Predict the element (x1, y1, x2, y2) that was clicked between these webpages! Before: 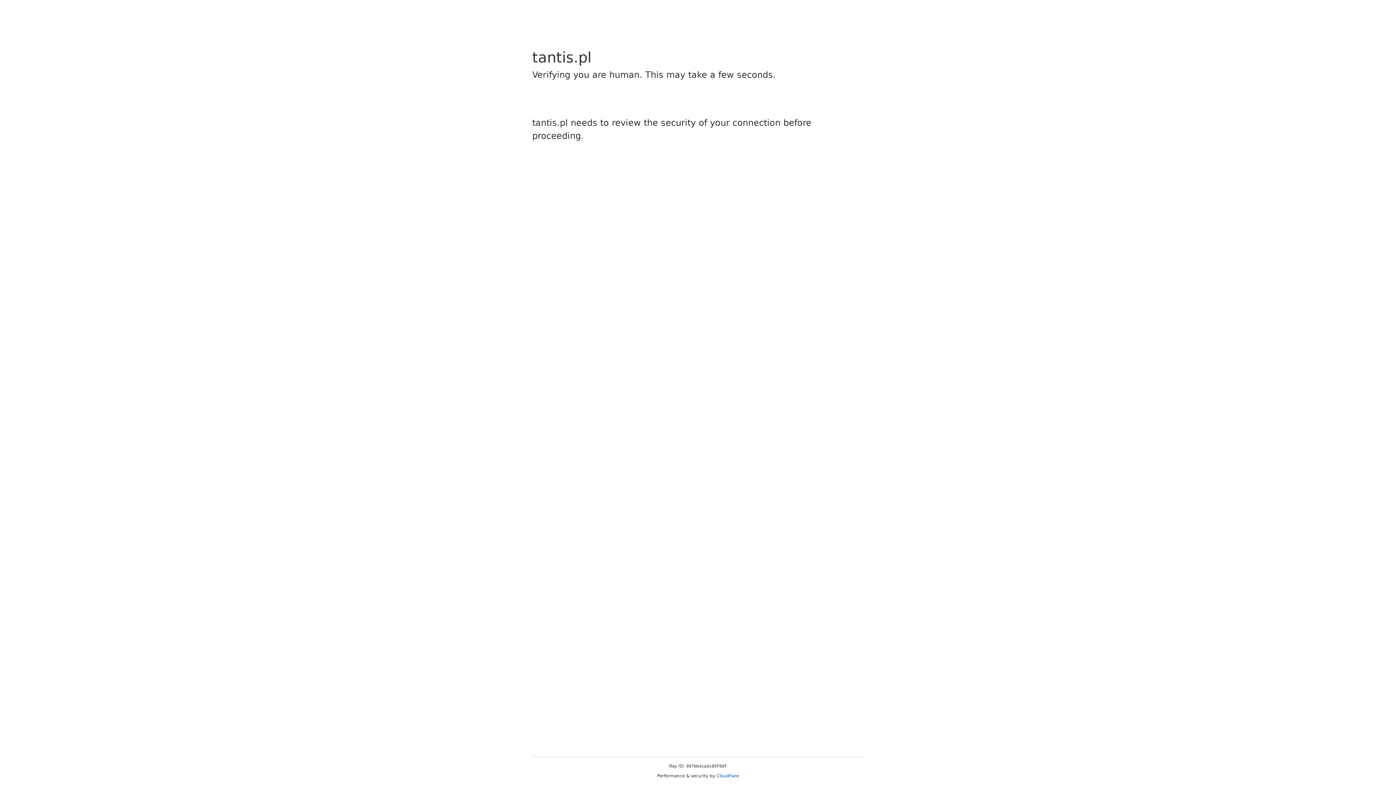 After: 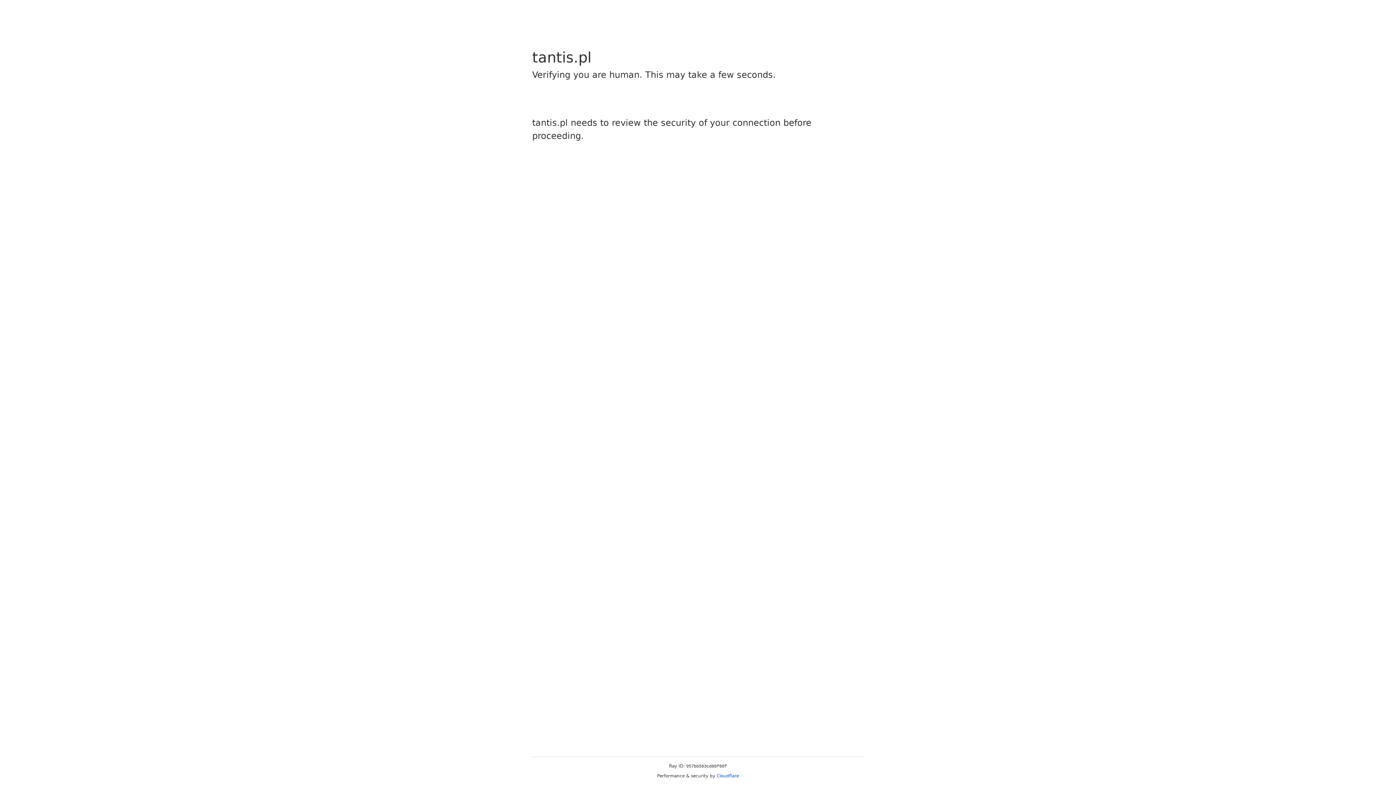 Action: label: Cloudflare bbox: (716, 773, 739, 778)